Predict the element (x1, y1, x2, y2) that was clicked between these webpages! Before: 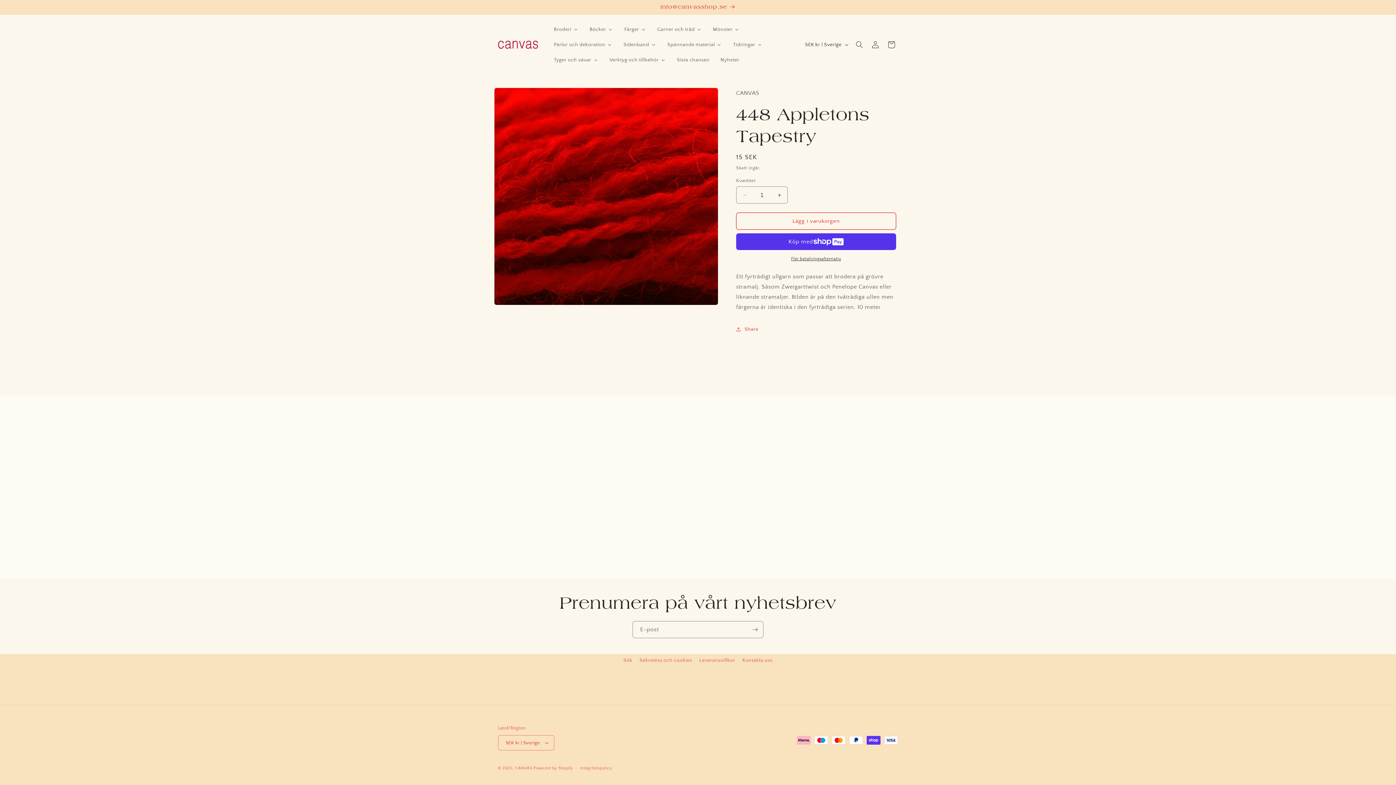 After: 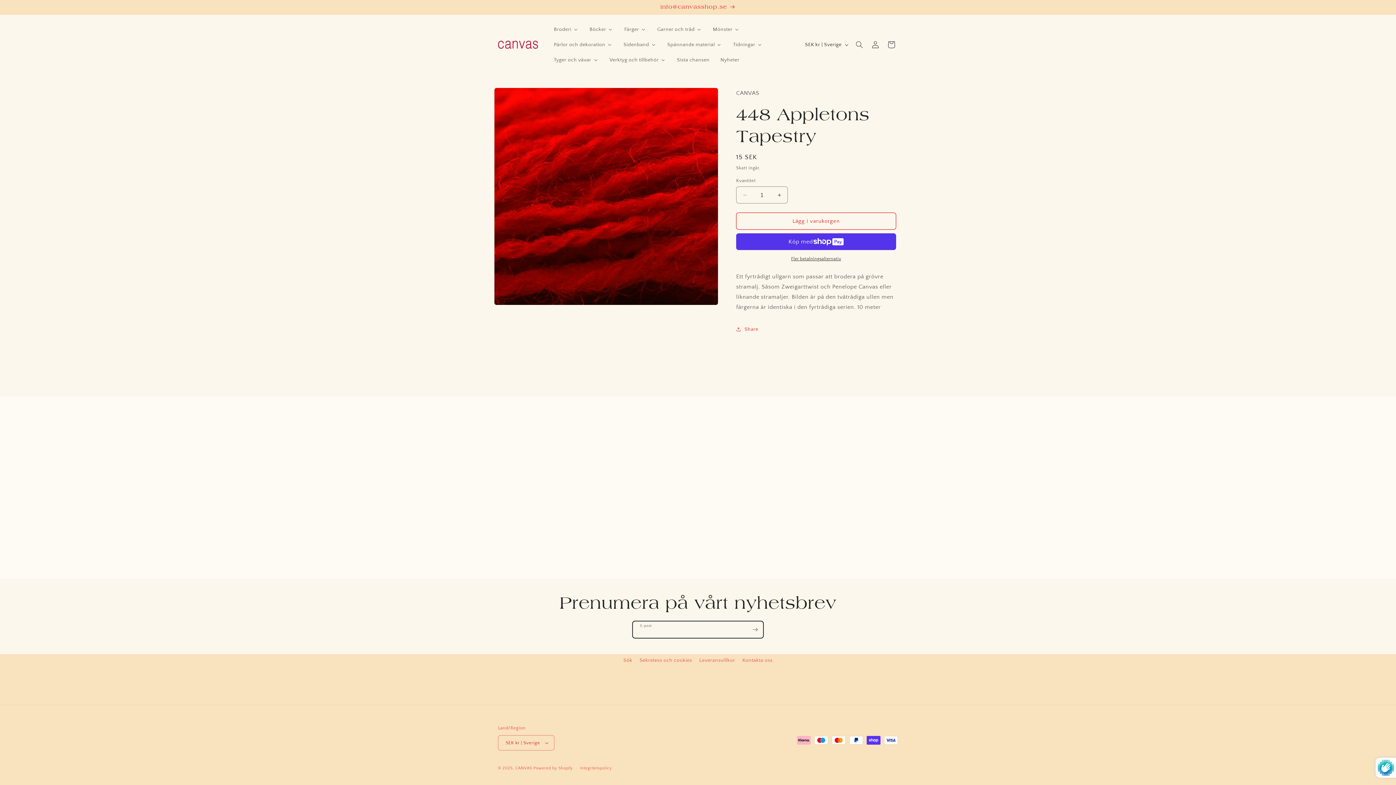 Action: label: Prenumerera bbox: (747, 621, 763, 638)